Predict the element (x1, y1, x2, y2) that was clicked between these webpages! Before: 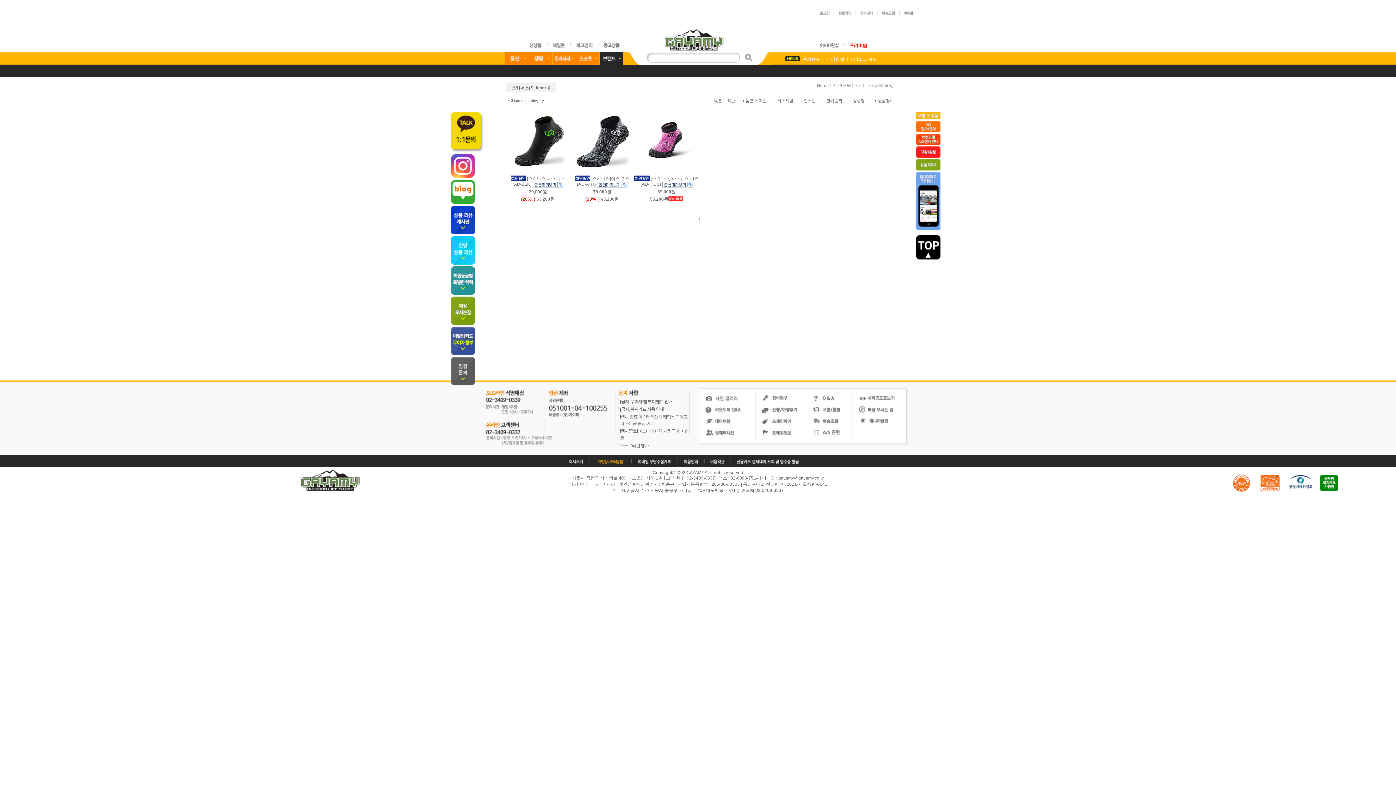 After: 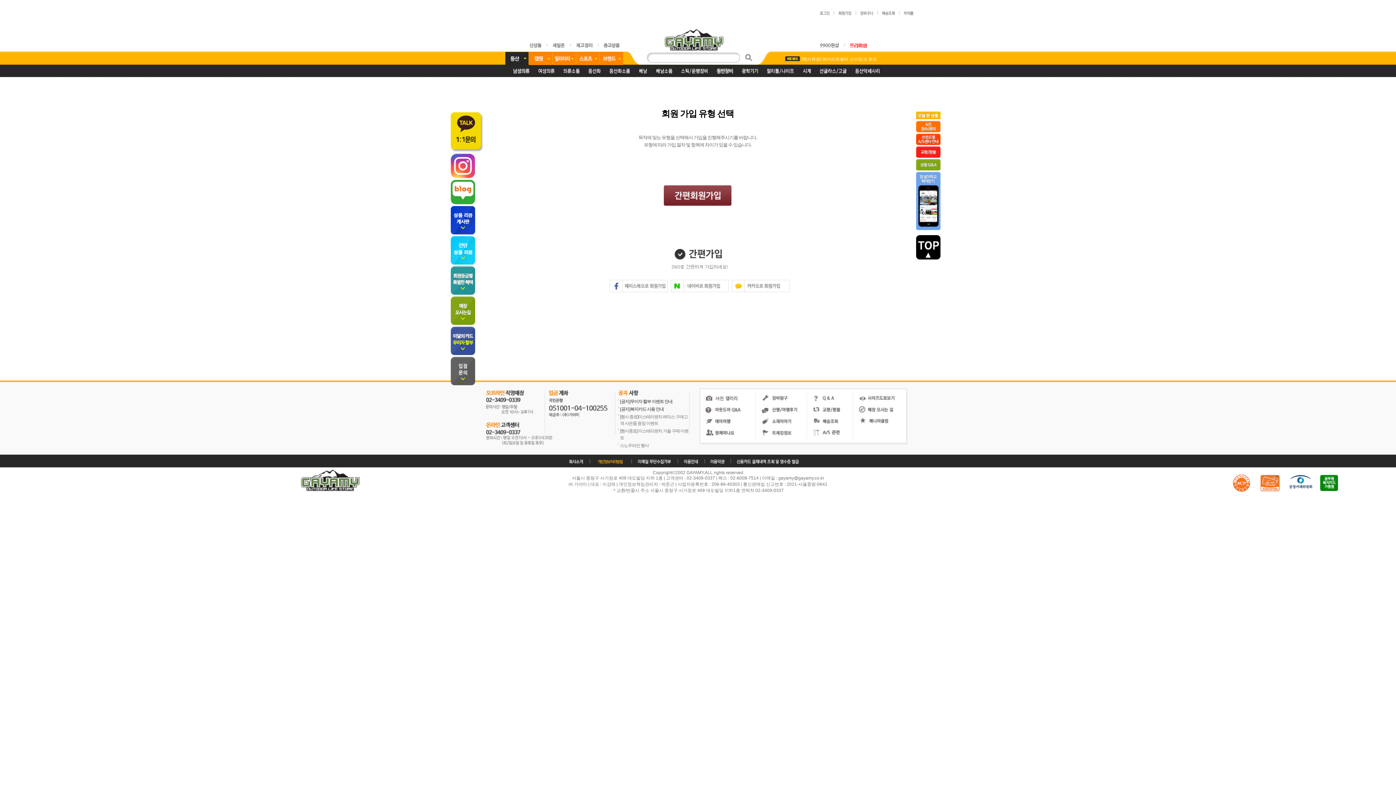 Action: bbox: (837, 10, 852, 15)